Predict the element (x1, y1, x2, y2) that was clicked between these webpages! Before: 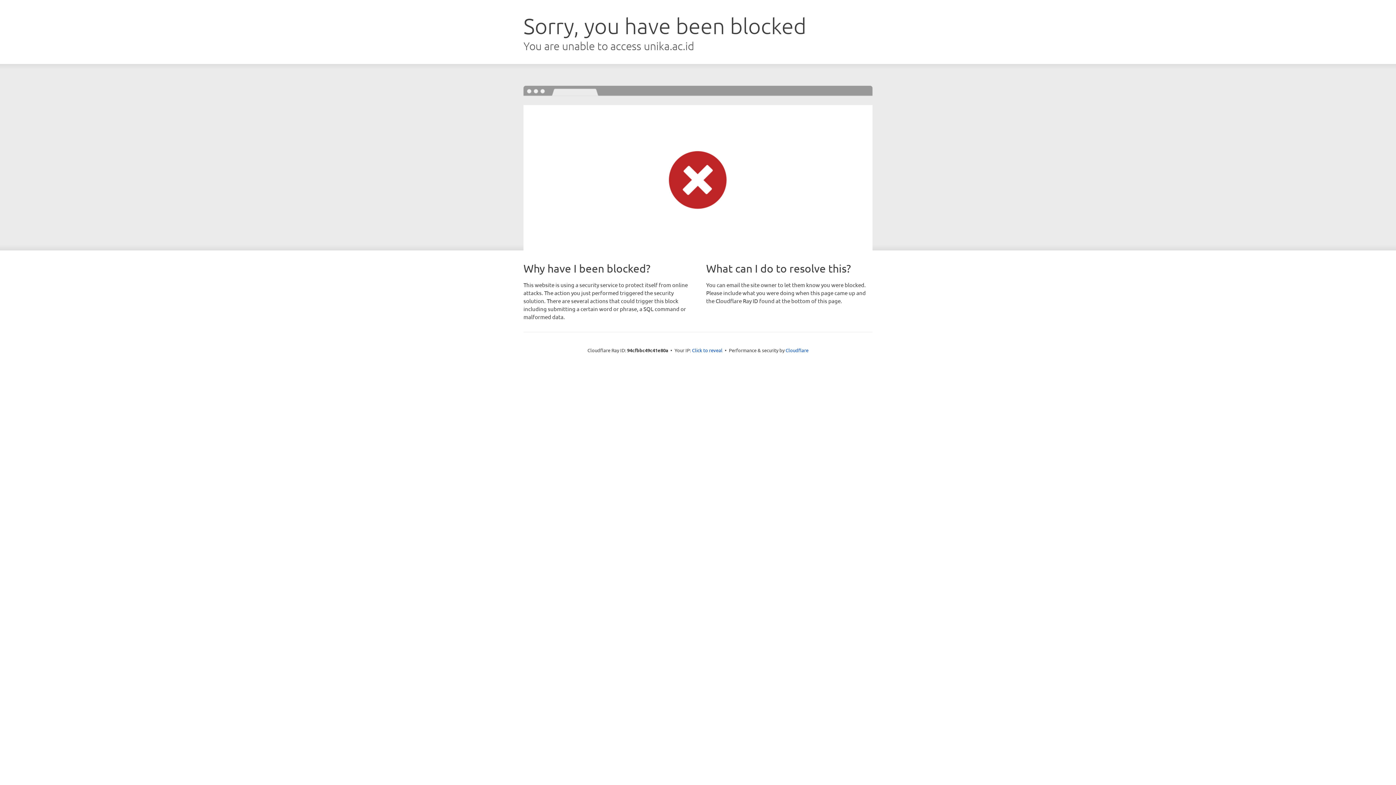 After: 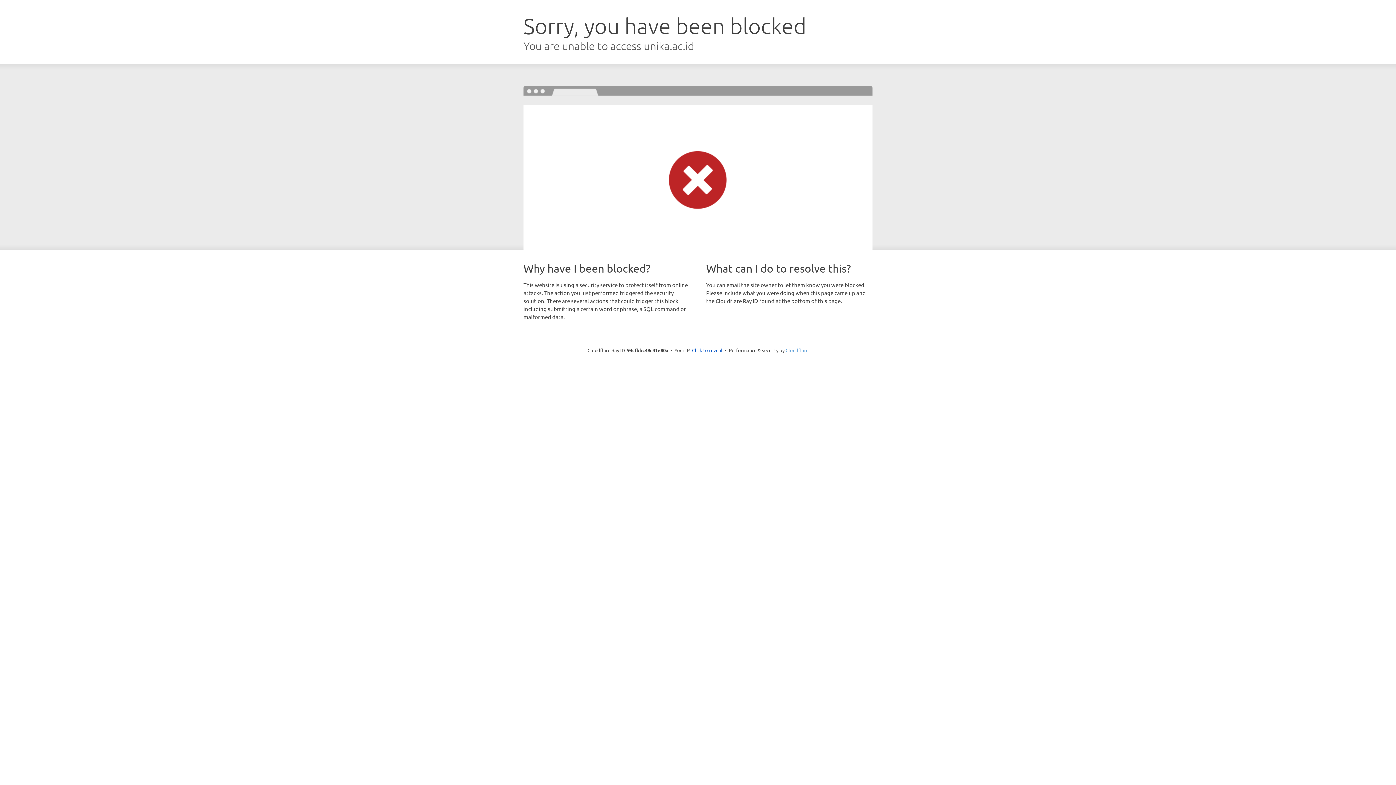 Action: bbox: (785, 347, 808, 353) label: Cloudflare